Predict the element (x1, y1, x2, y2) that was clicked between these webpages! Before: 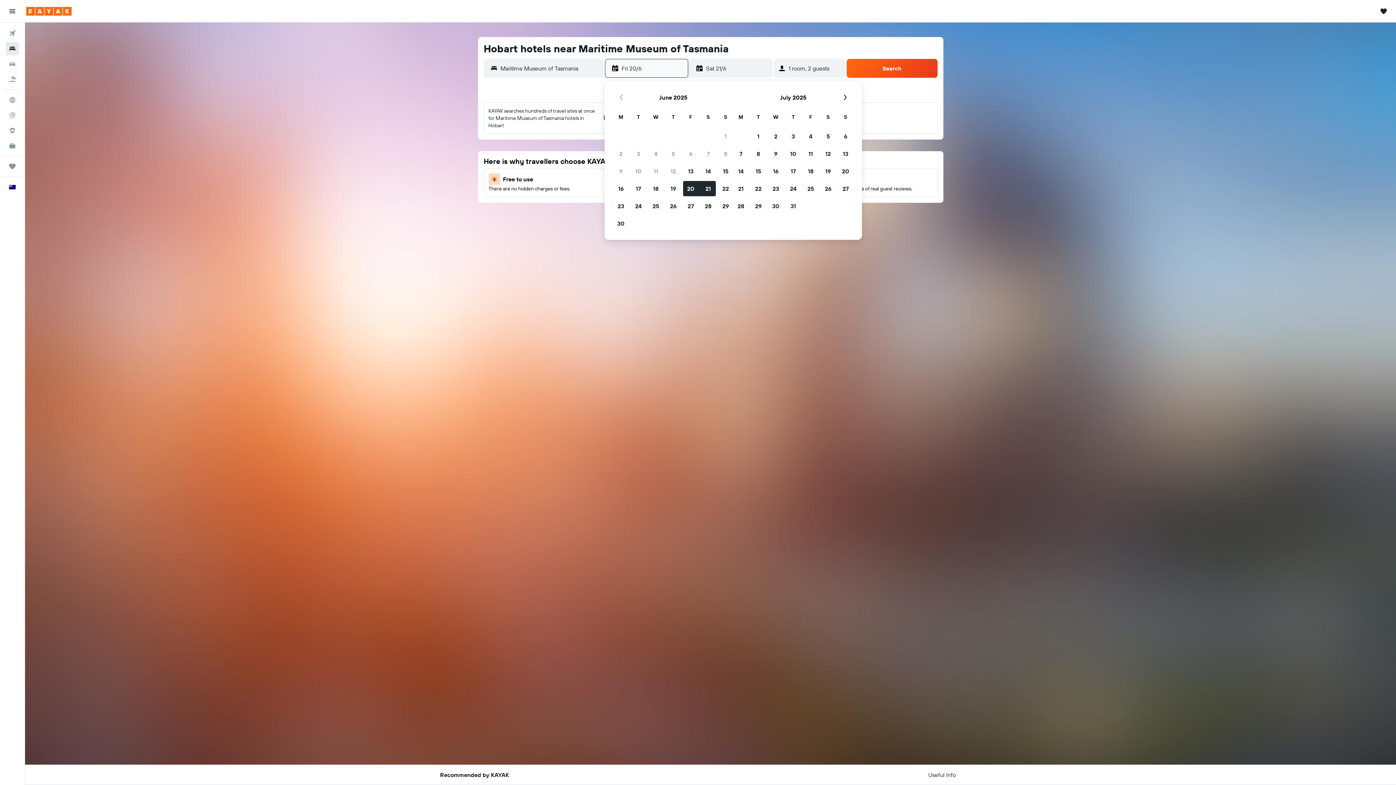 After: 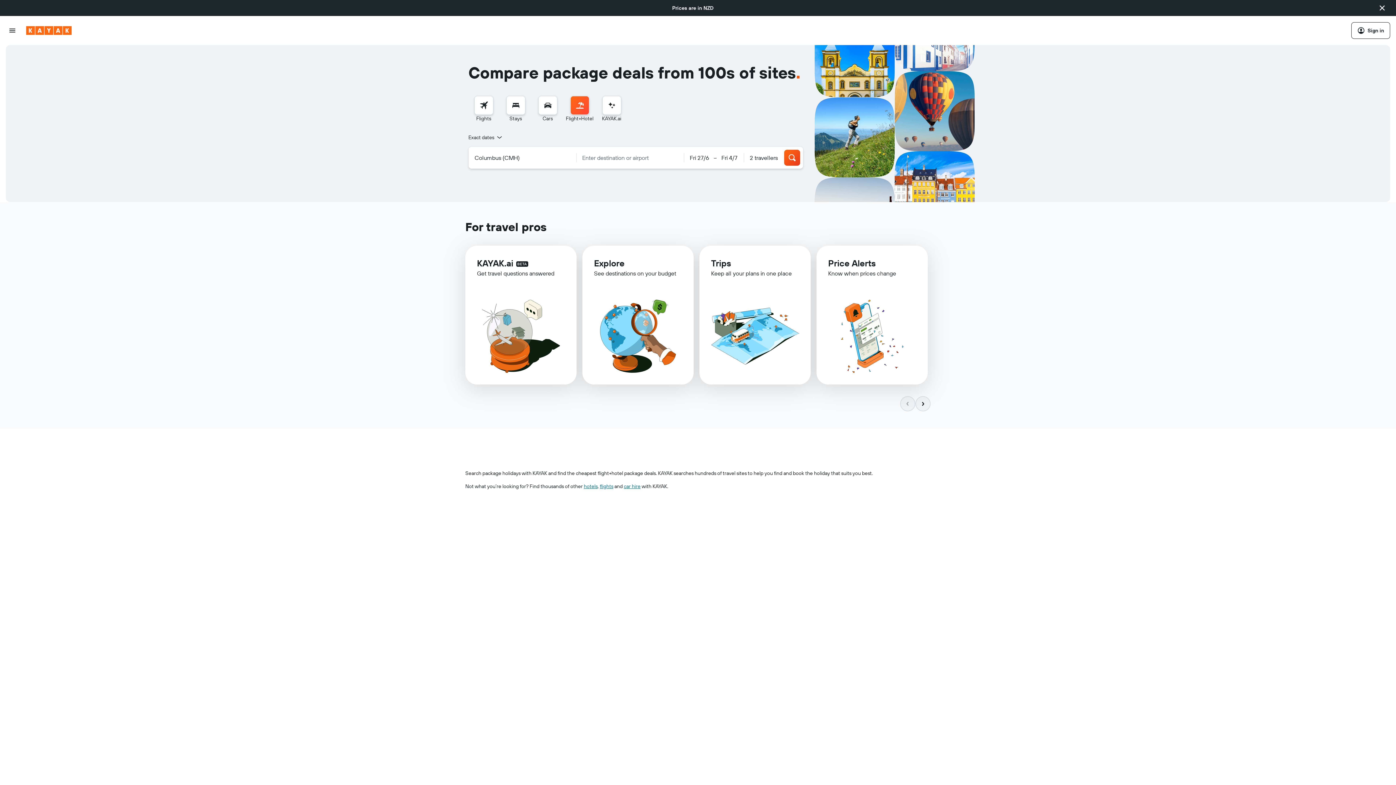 Action: label: Search for Flight+Hotel deals  bbox: (2, 72, 21, 86)